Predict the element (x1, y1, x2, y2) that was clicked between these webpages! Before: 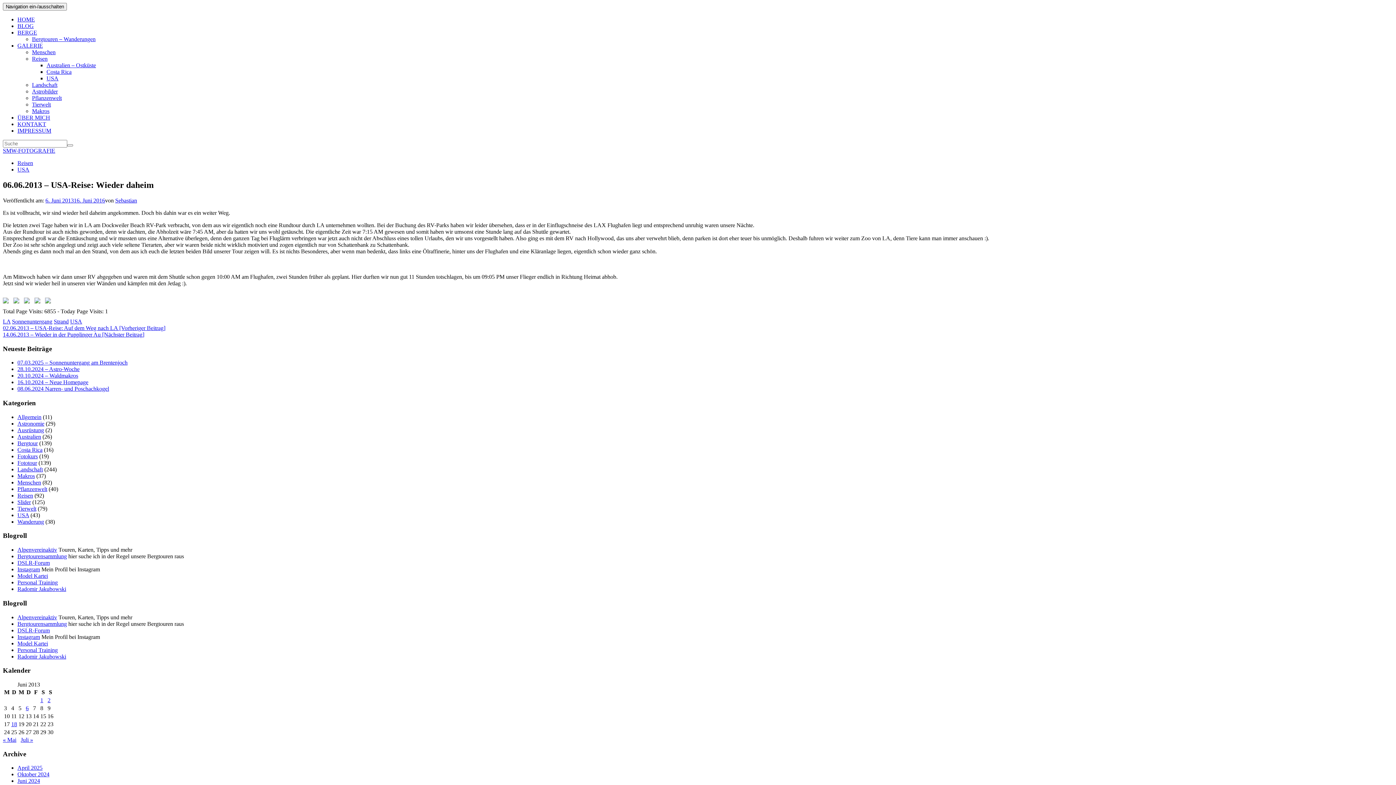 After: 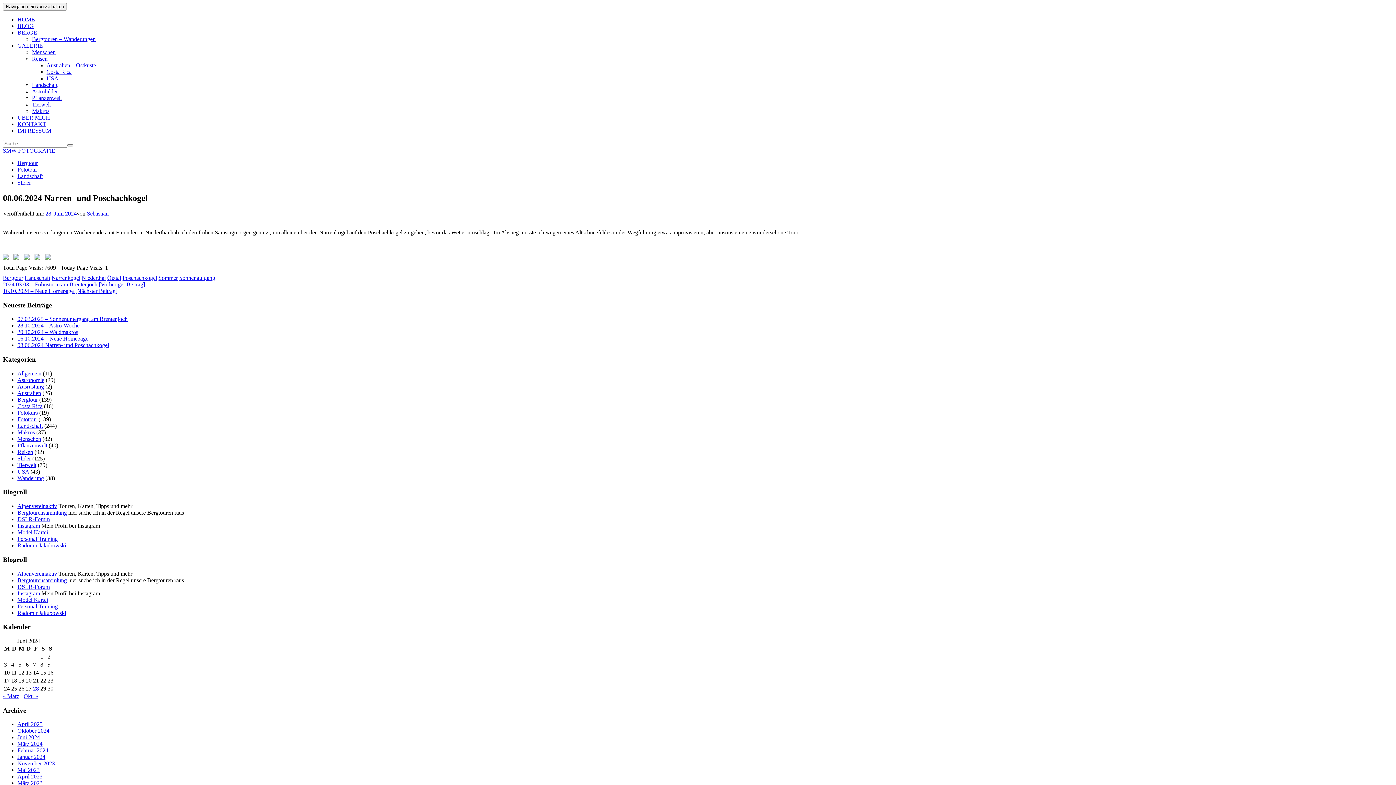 Action: bbox: (17, 385, 109, 392) label: 08.06.2024 Narren- und Poschachkogel